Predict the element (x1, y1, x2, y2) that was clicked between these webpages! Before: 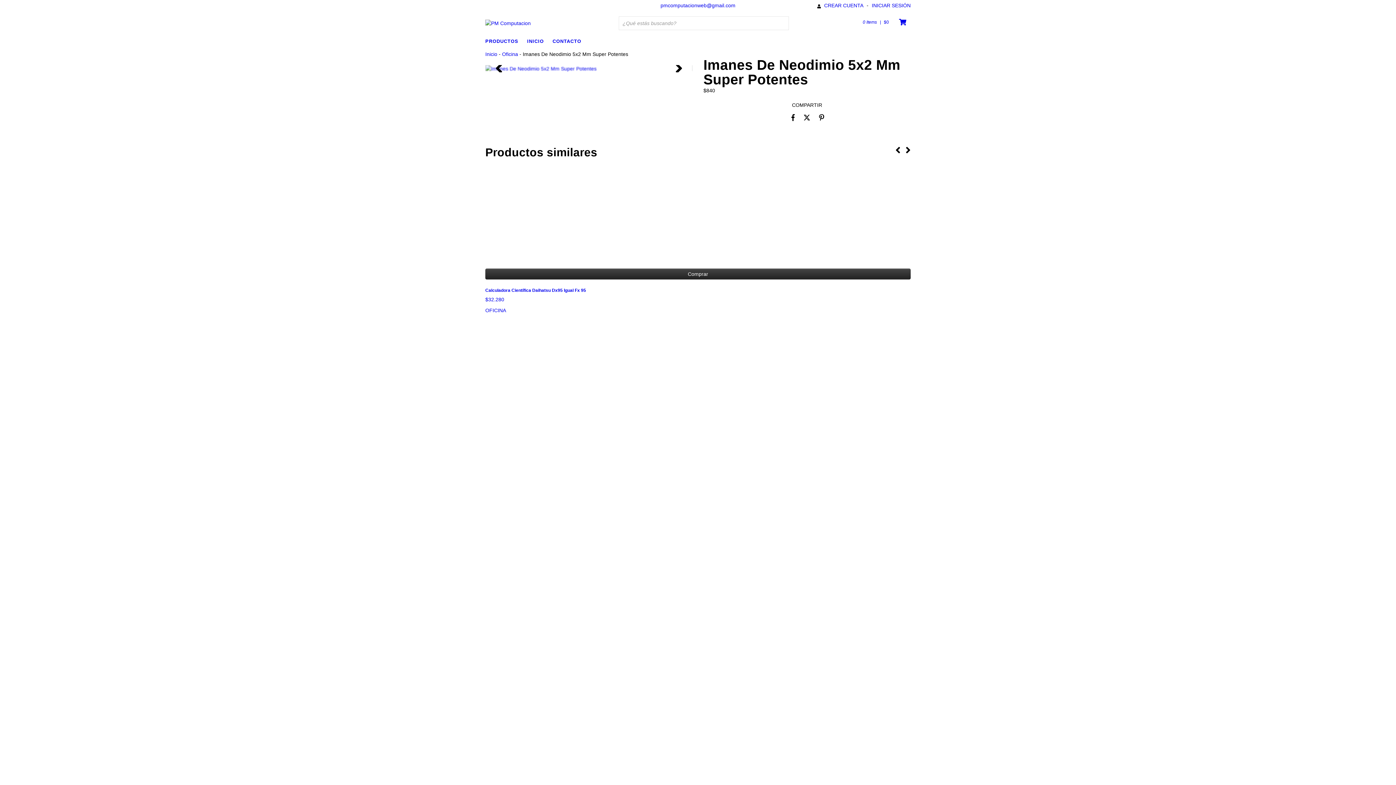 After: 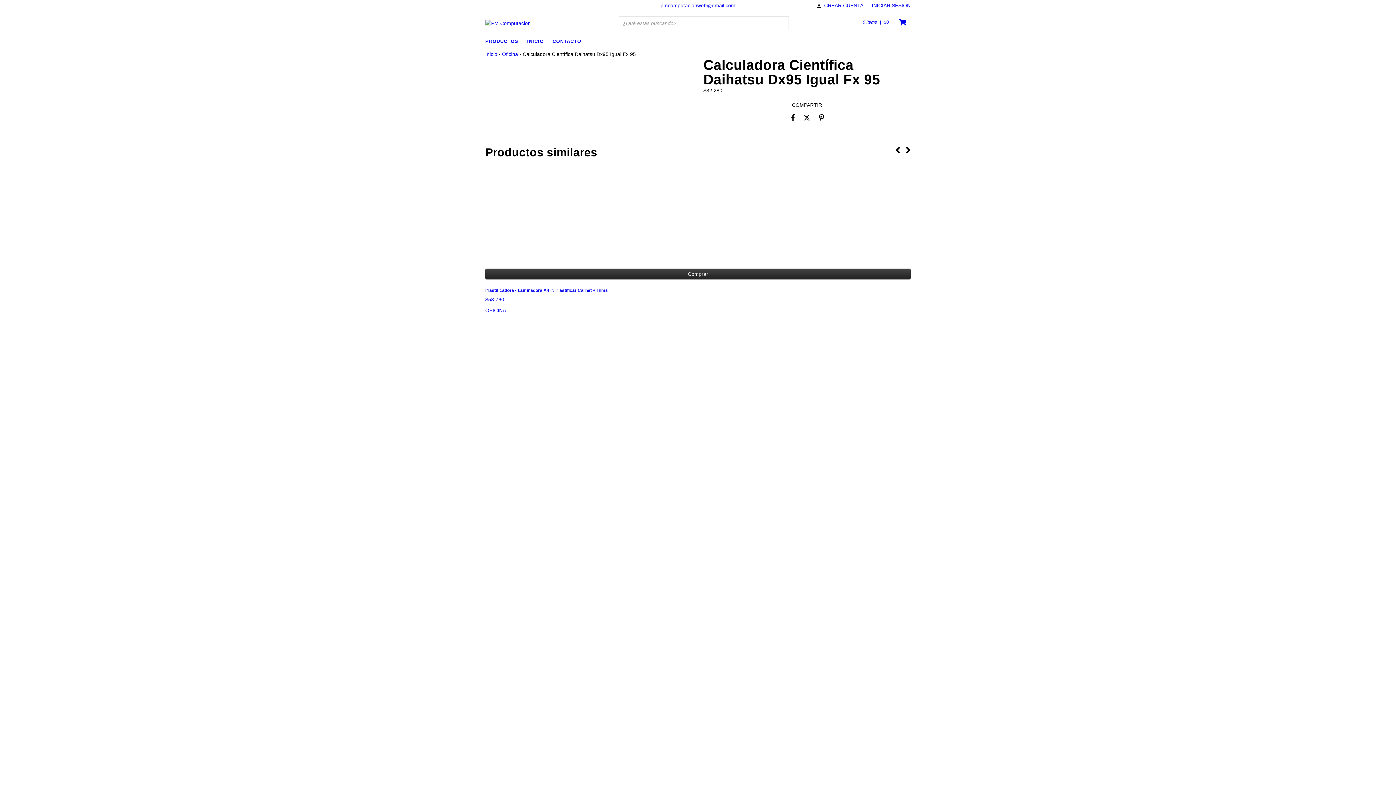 Action: bbox: (485, 286, 910, 303) label: Calculadora Científica Daihatsu Dx95 Igual Fx 95